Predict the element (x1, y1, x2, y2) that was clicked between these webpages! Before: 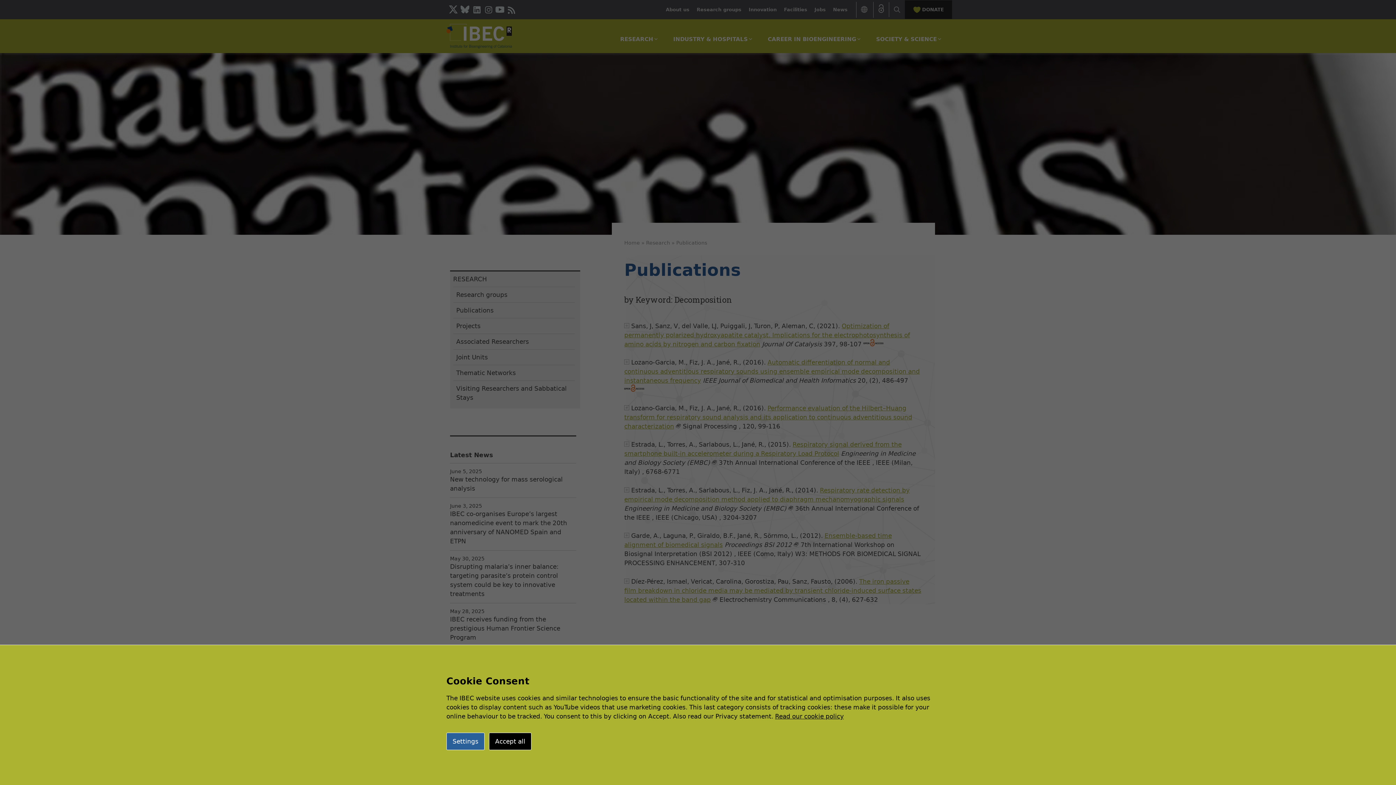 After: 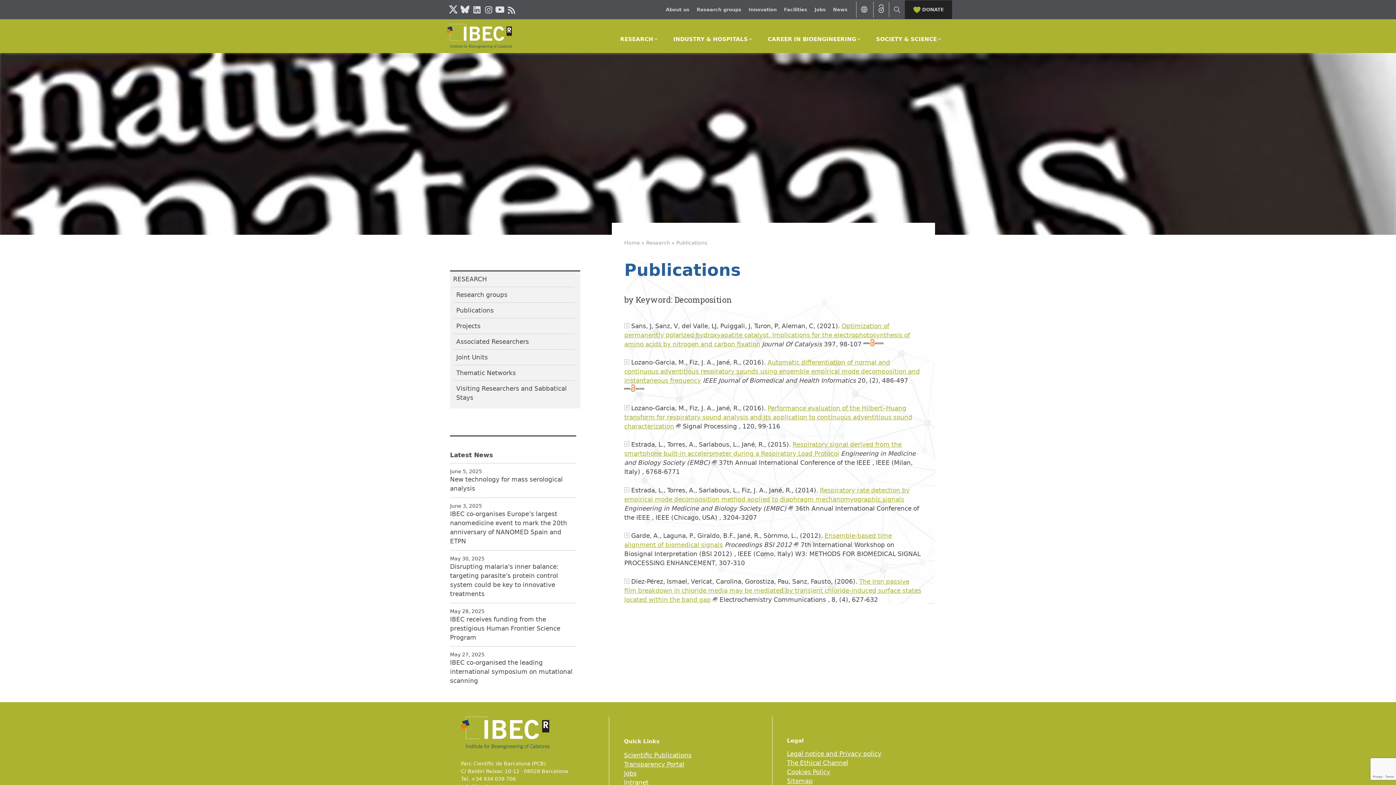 Action: label: Accept all bbox: (489, 733, 531, 750)